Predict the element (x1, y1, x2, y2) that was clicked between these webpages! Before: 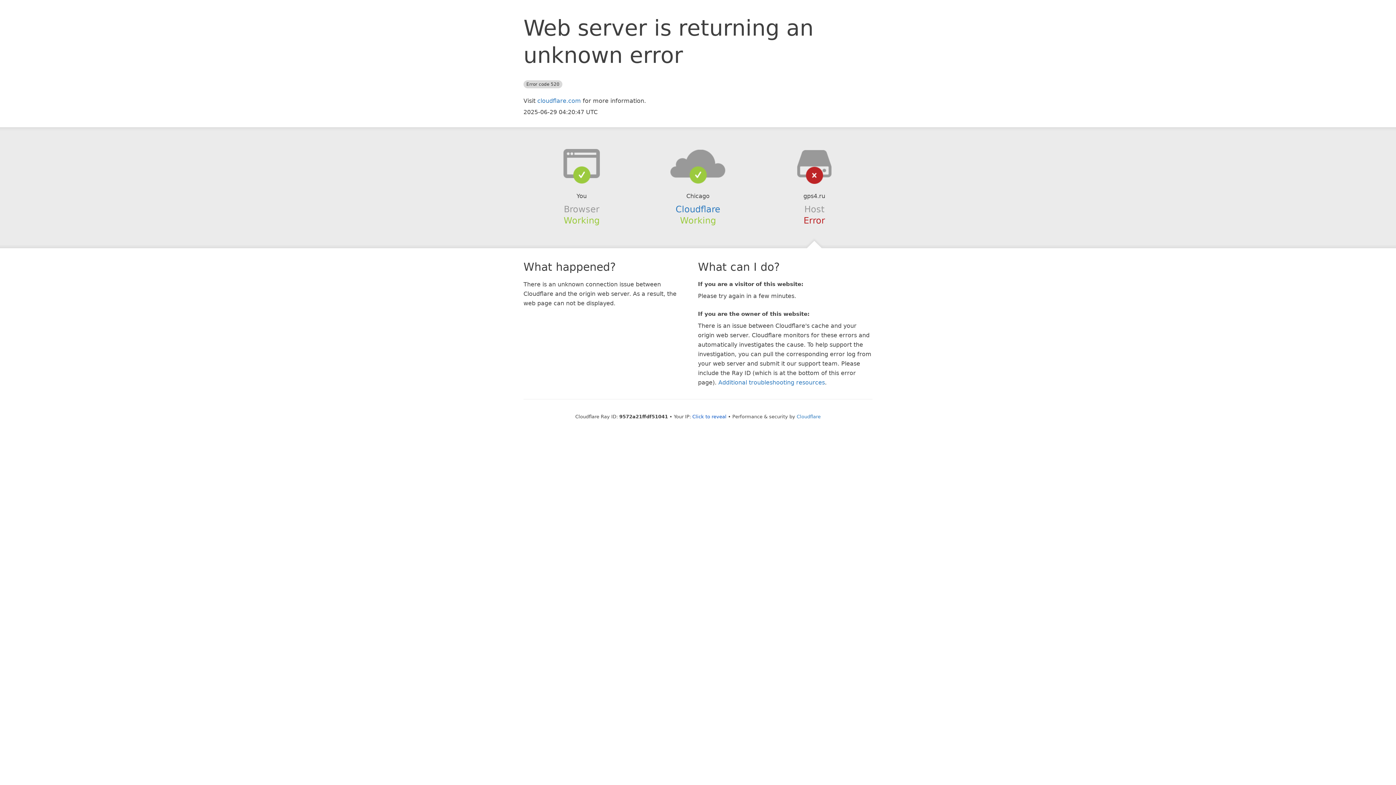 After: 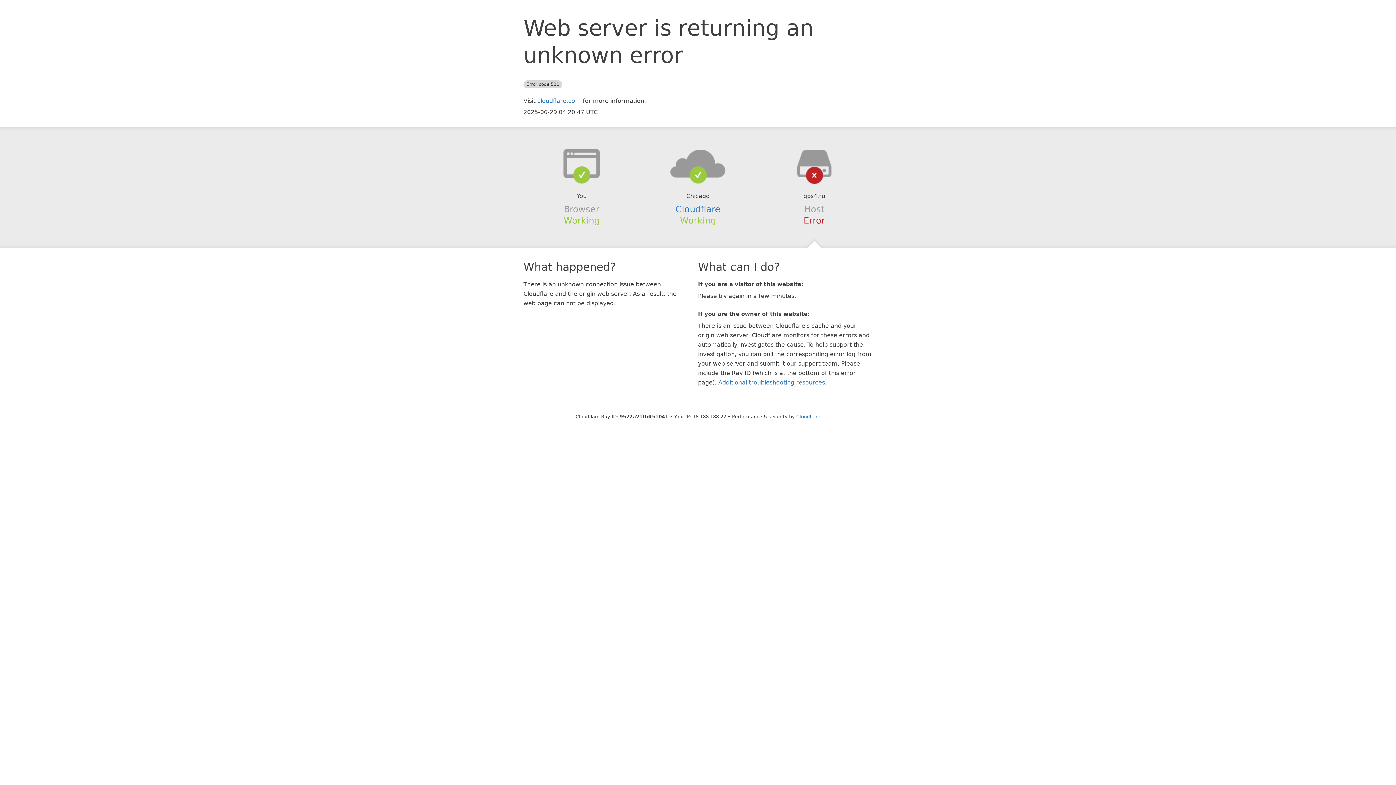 Action: label: Click to reveal bbox: (692, 414, 726, 419)